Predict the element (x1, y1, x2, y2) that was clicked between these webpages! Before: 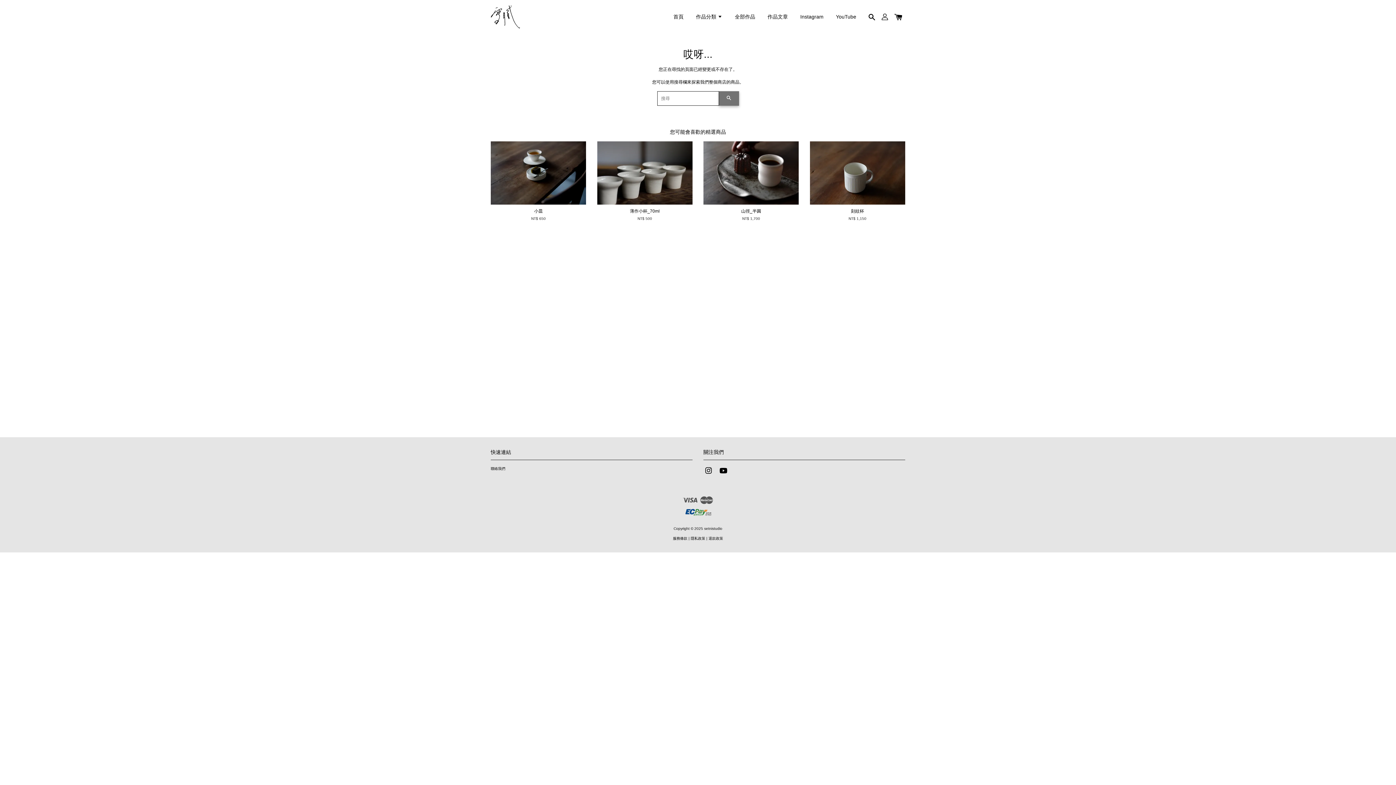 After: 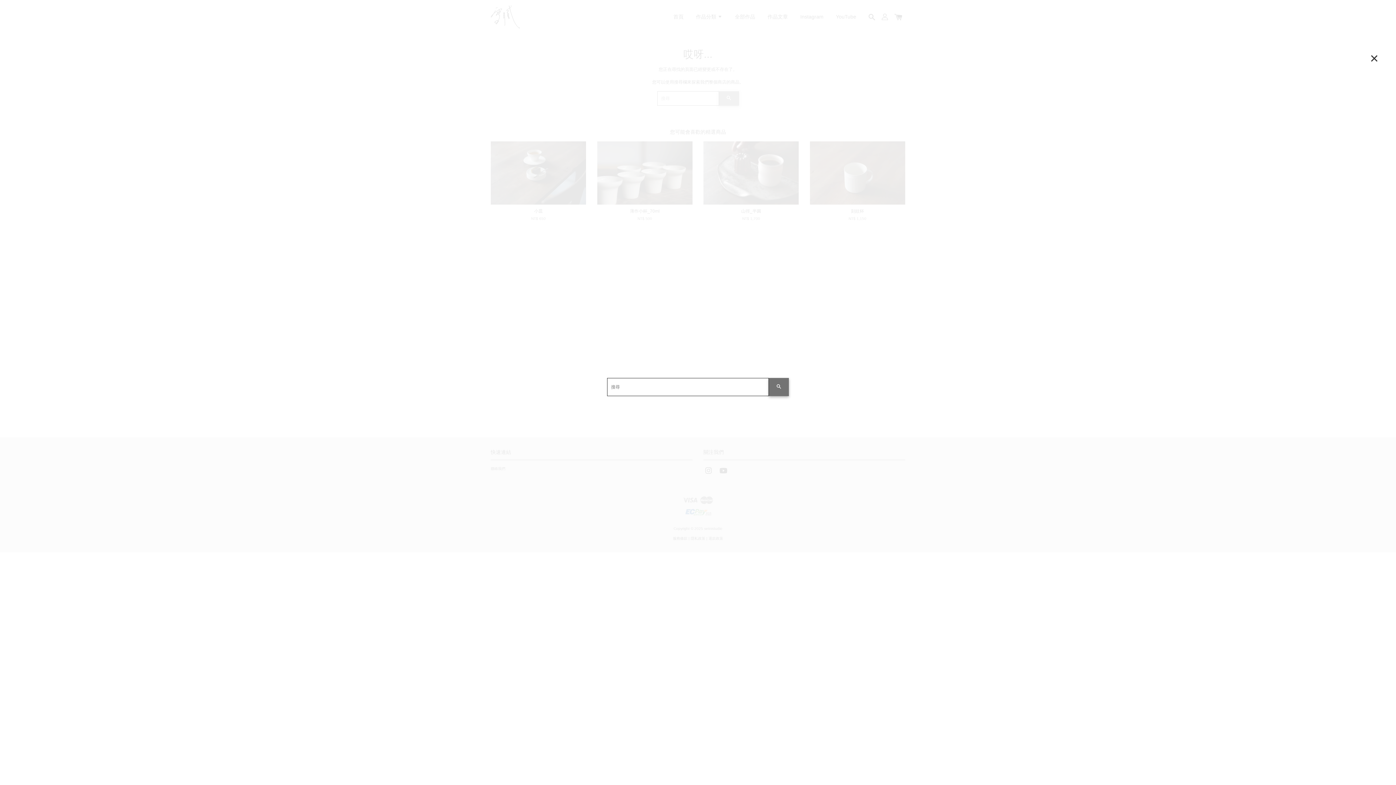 Action: bbox: (865, 12, 878, 21)